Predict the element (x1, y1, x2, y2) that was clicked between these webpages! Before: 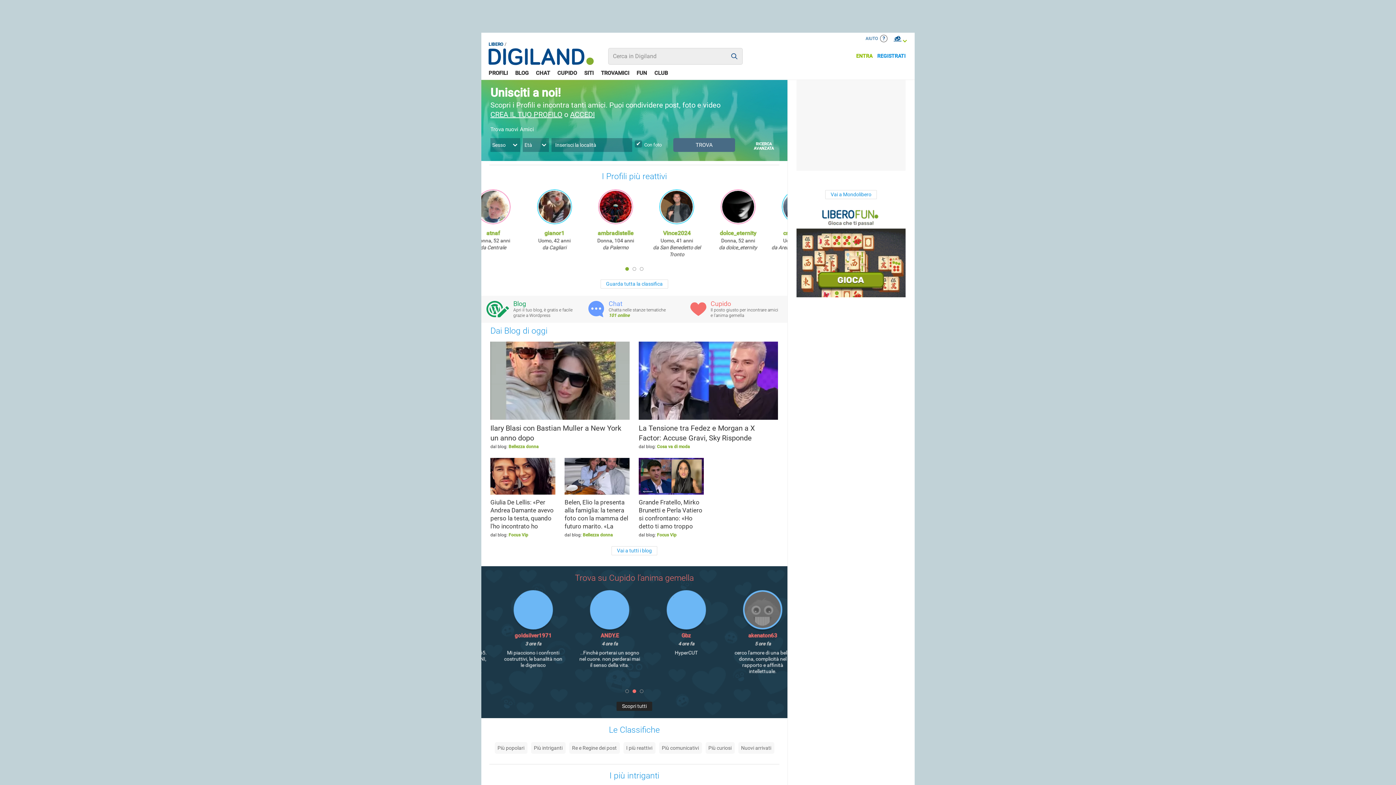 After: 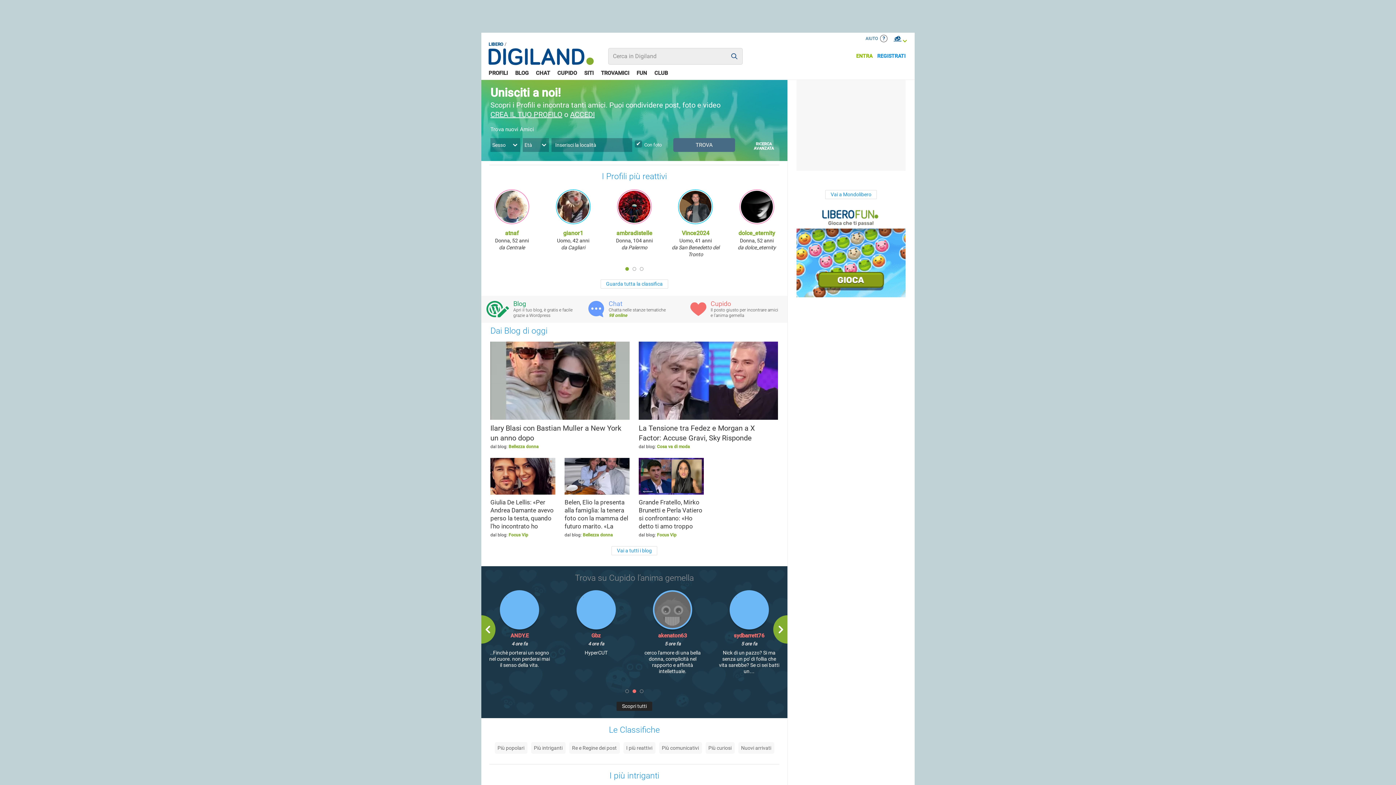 Action: bbox: (575, 573, 694, 583) label: Trova su Cupido l’anima gemella